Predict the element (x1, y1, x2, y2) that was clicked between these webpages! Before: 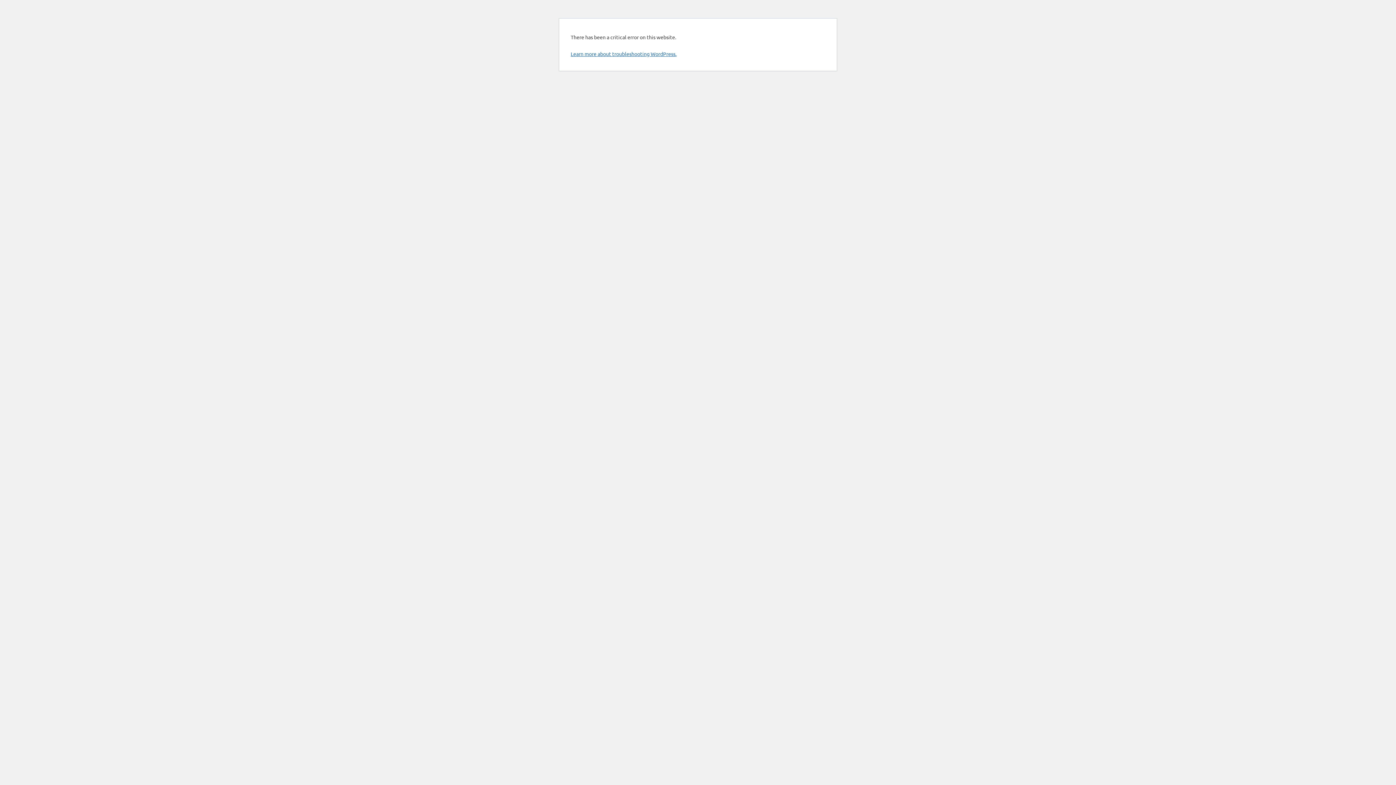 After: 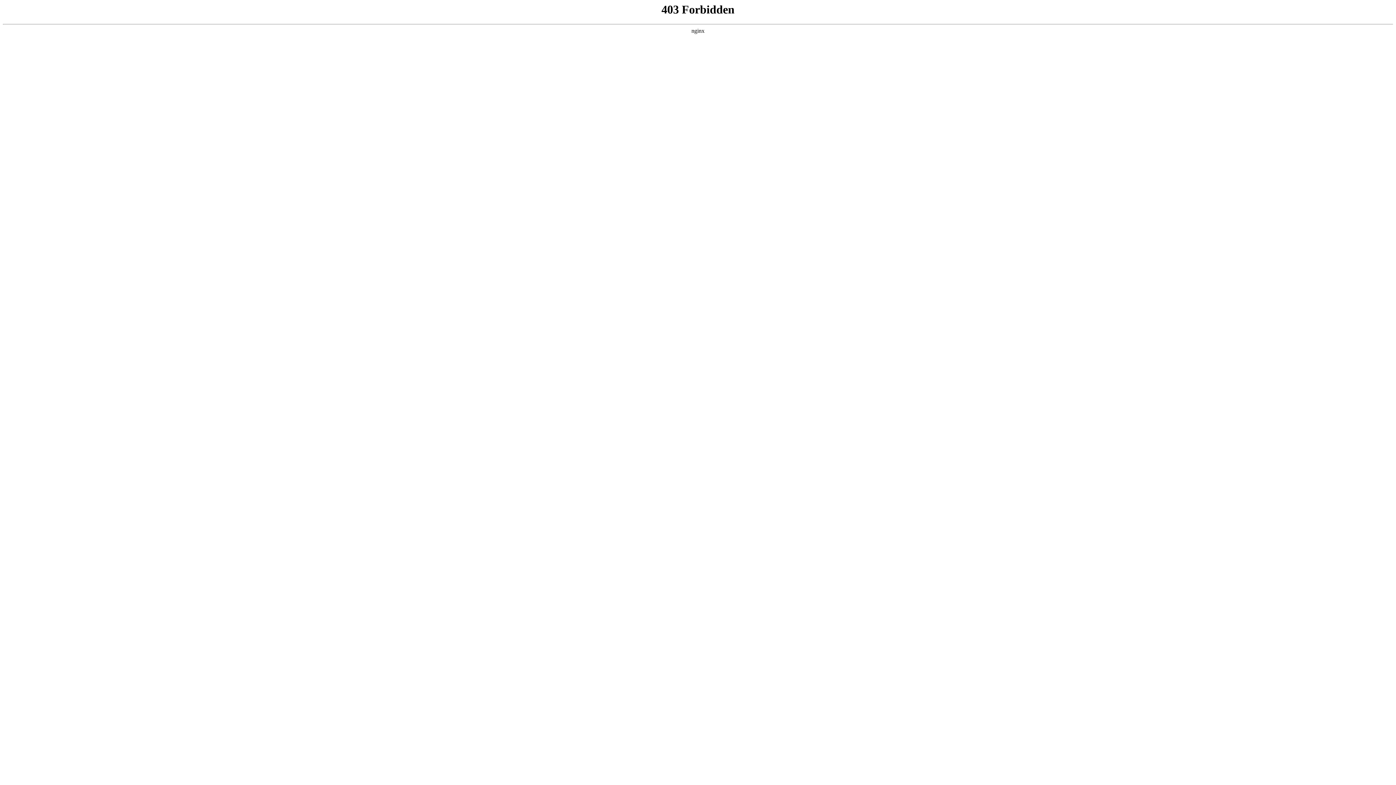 Action: label: Learn more about troubleshooting WordPress. bbox: (570, 50, 676, 57)